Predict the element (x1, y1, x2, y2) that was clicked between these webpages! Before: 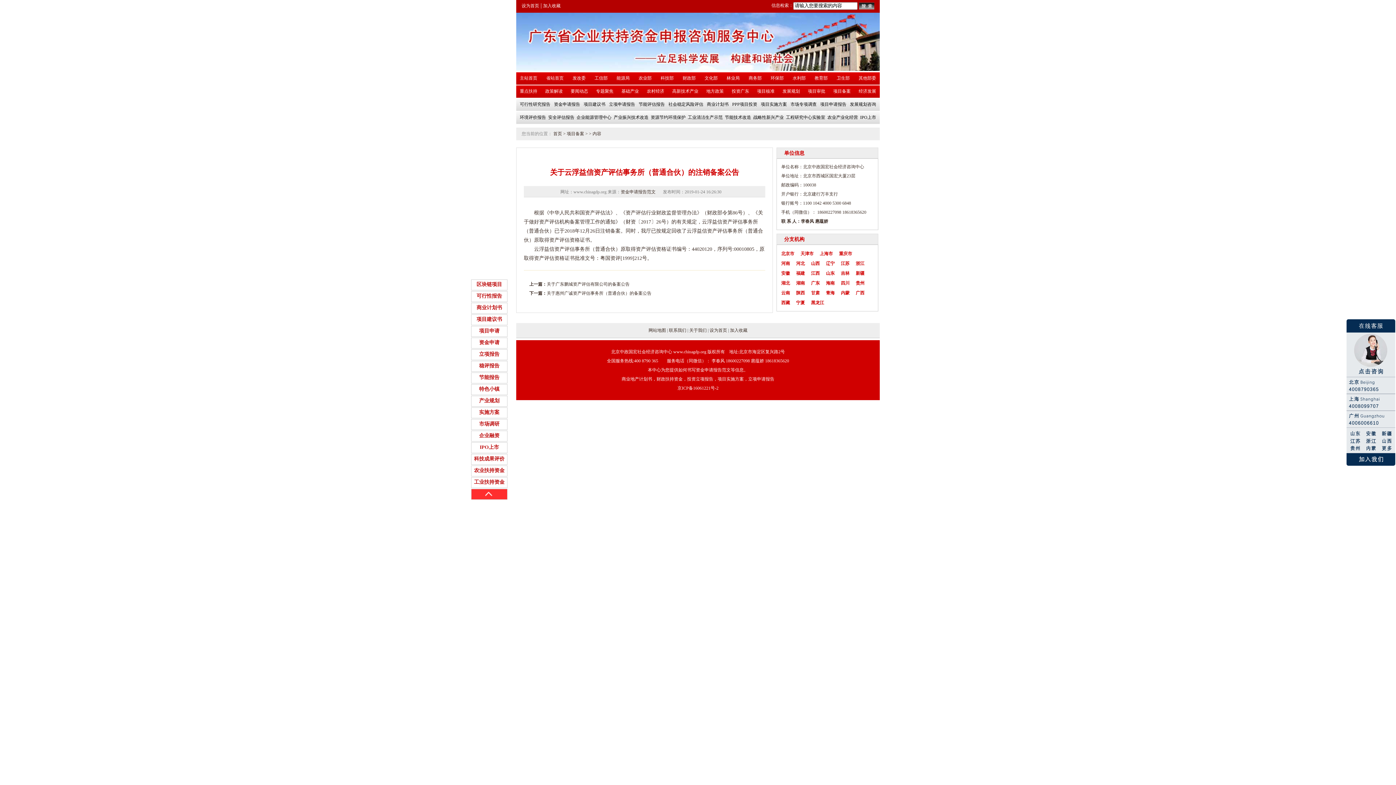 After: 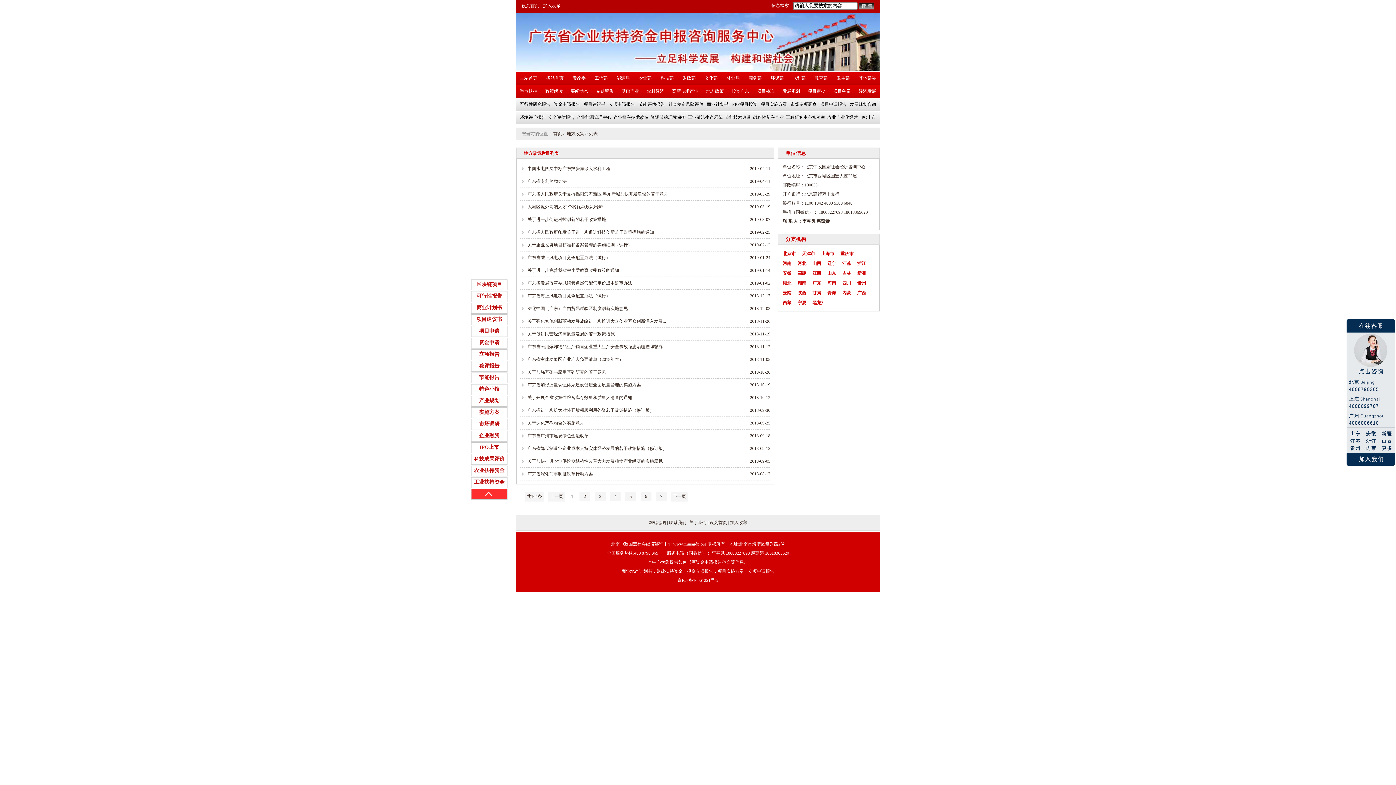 Action: label: 地方政策 bbox: (706, 88, 723, 93)